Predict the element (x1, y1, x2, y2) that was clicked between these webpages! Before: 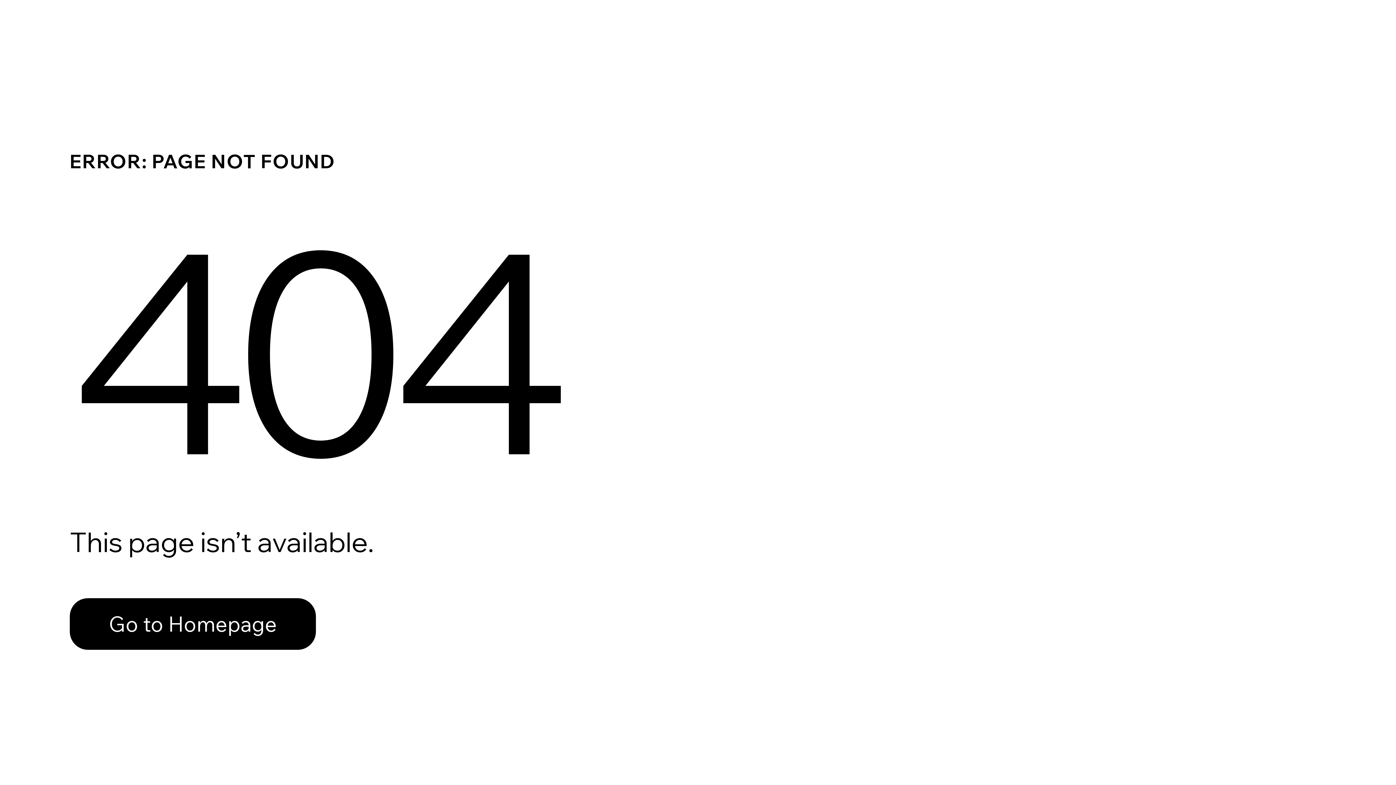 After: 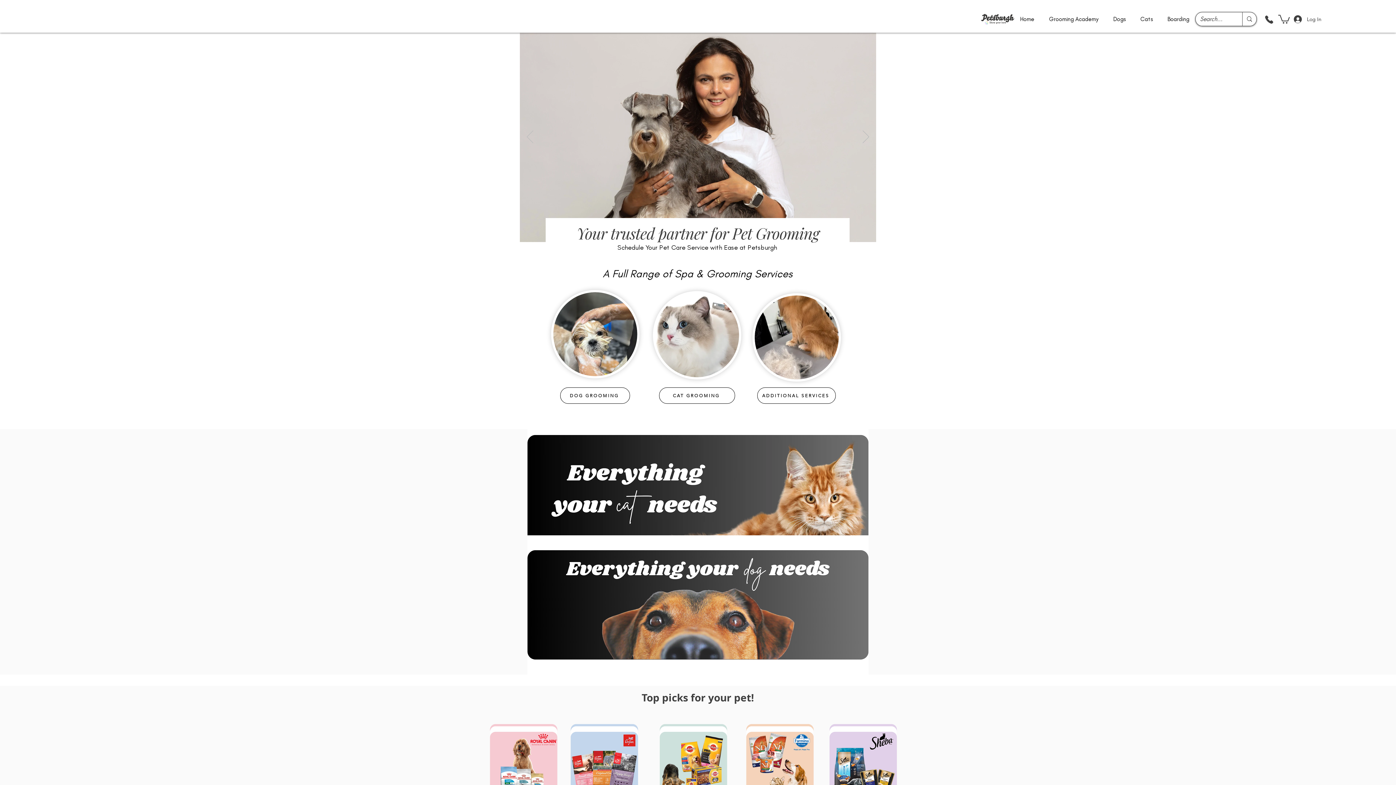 Action: label: Go to Homepage bbox: (69, 582, 768, 659)